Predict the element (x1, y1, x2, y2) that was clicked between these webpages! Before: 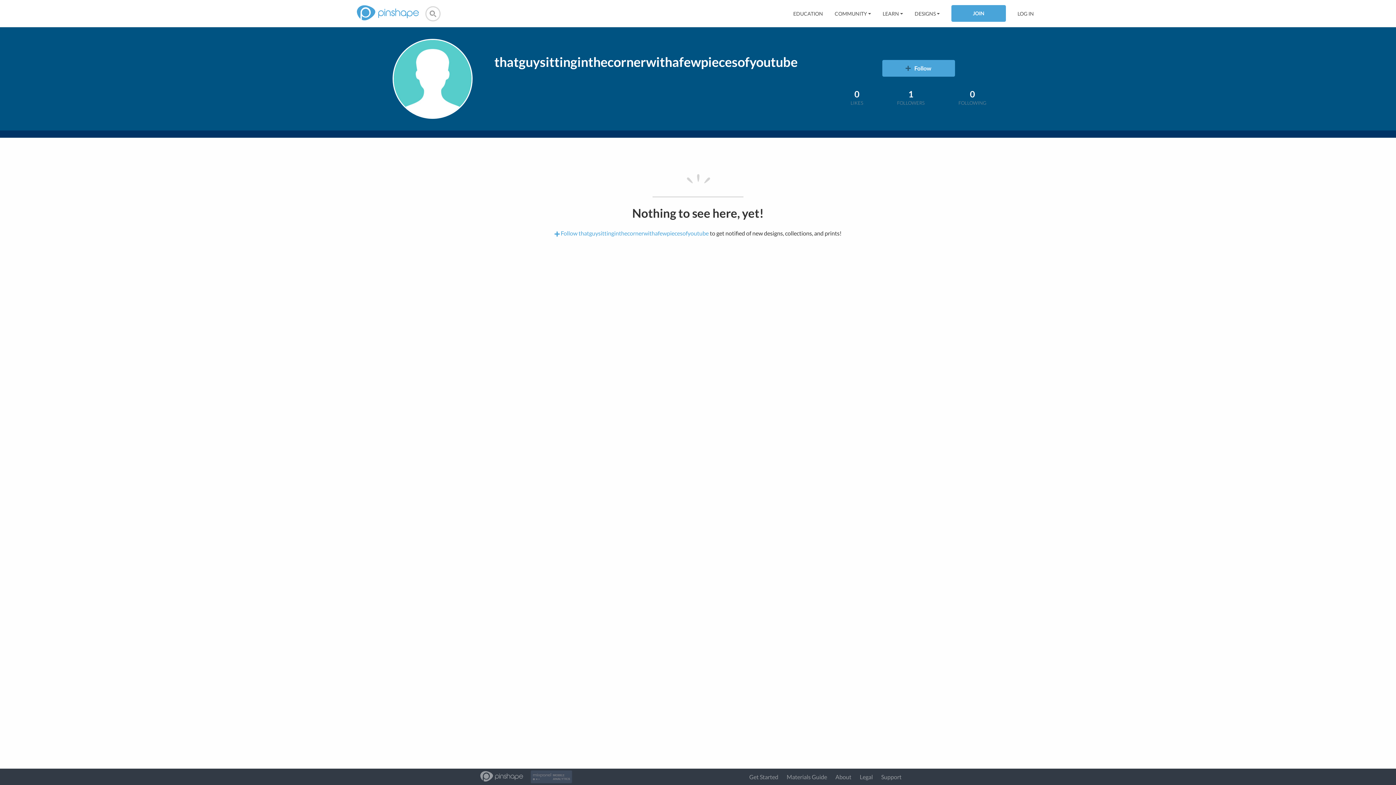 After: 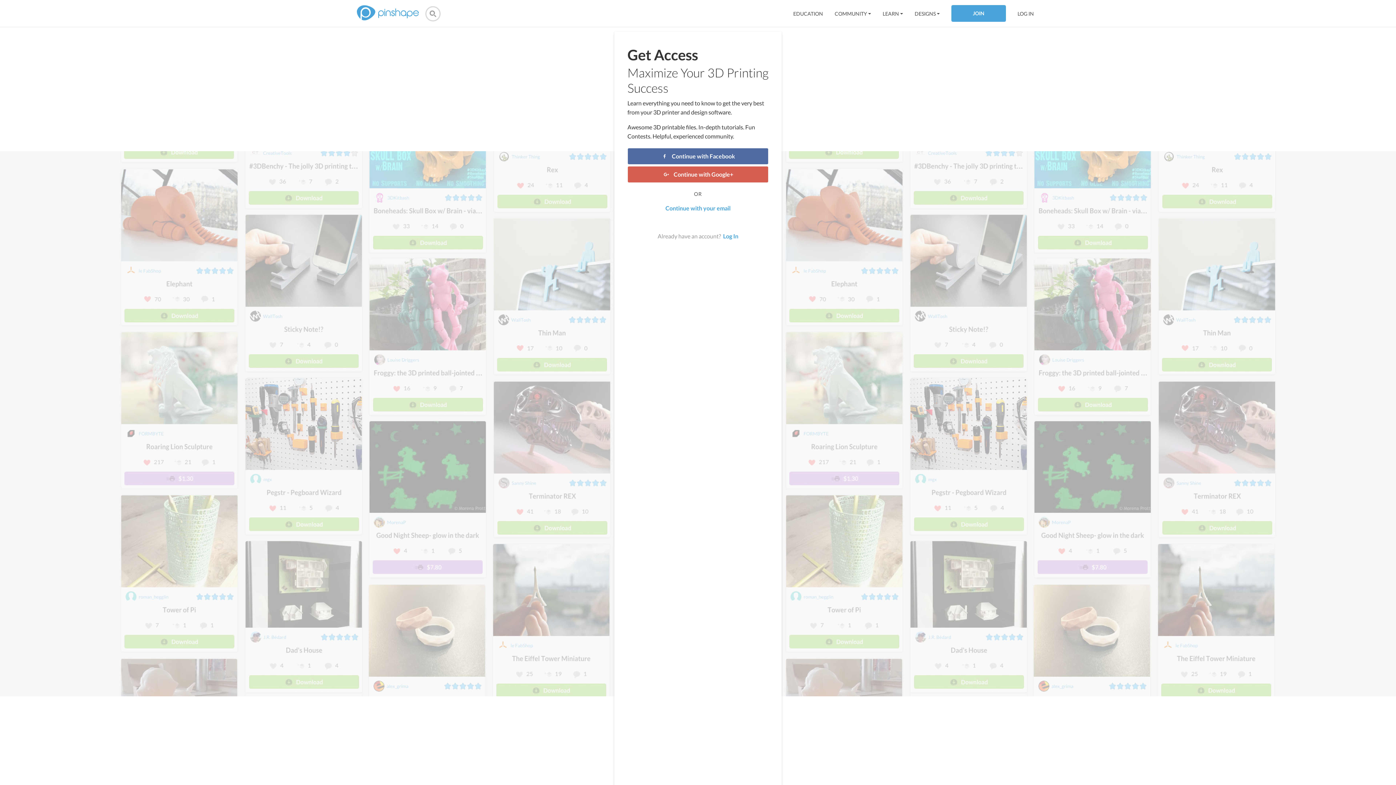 Action: bbox: (554, 229, 710, 236) label:  Follow thatguysittinginthecornerwithafewpiecesofyoutube 